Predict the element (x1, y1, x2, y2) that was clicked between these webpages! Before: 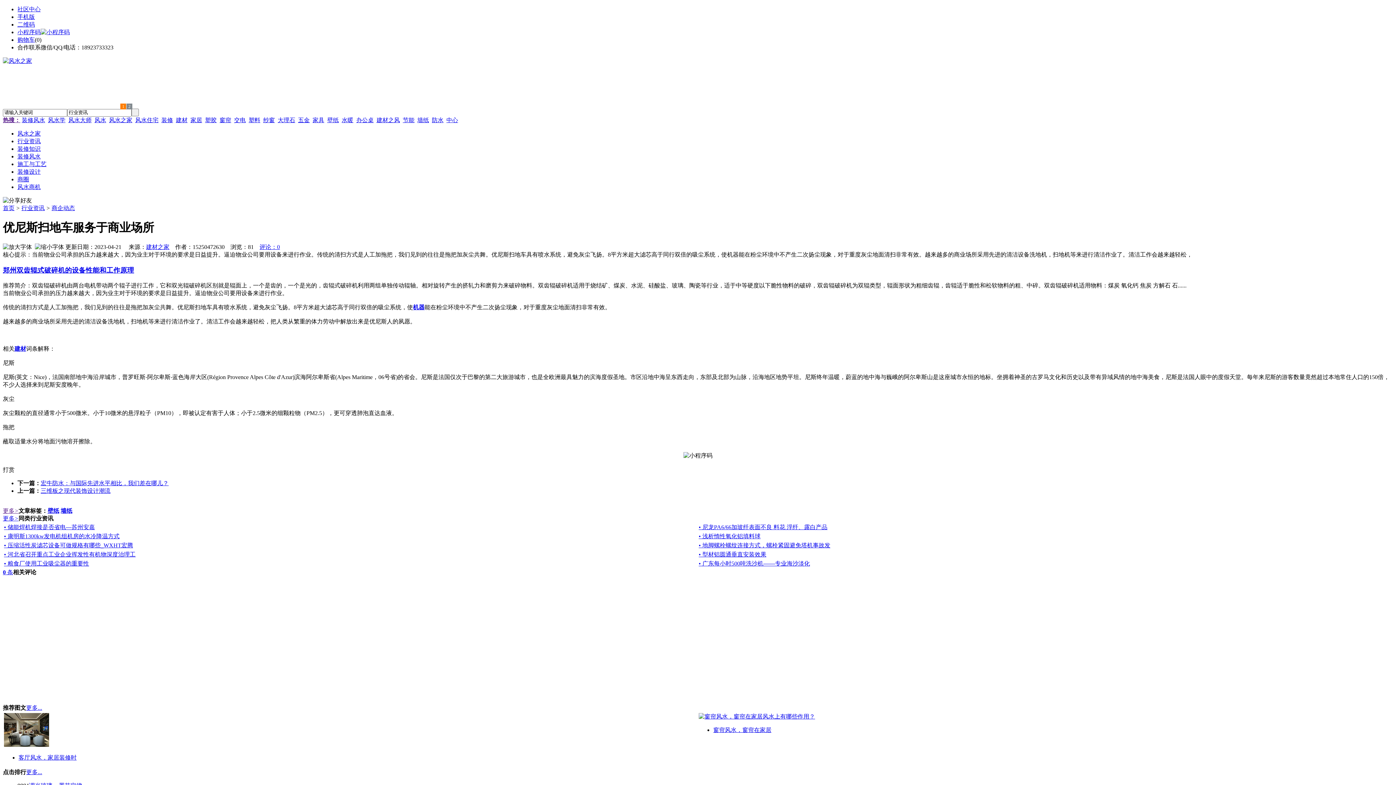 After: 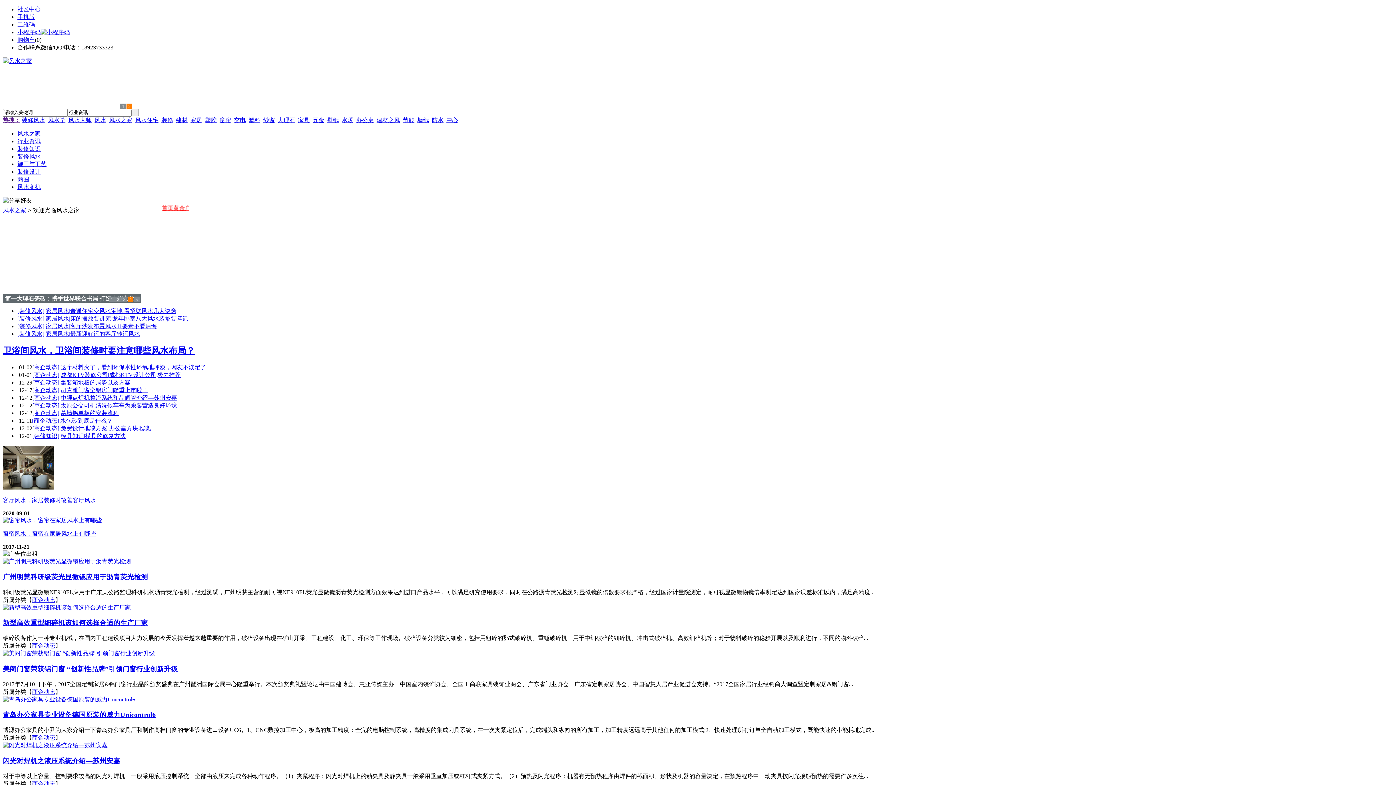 Action: bbox: (2, 57, 32, 64)